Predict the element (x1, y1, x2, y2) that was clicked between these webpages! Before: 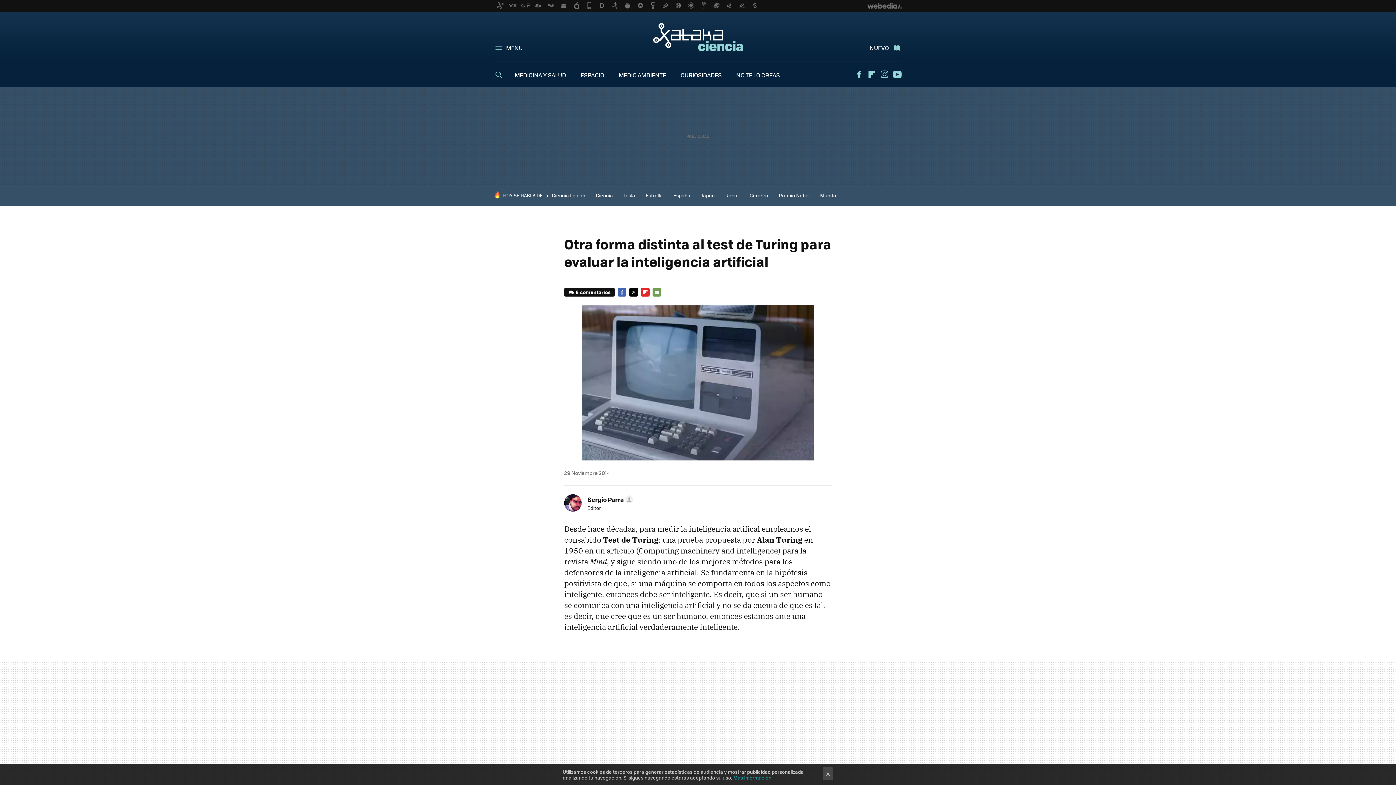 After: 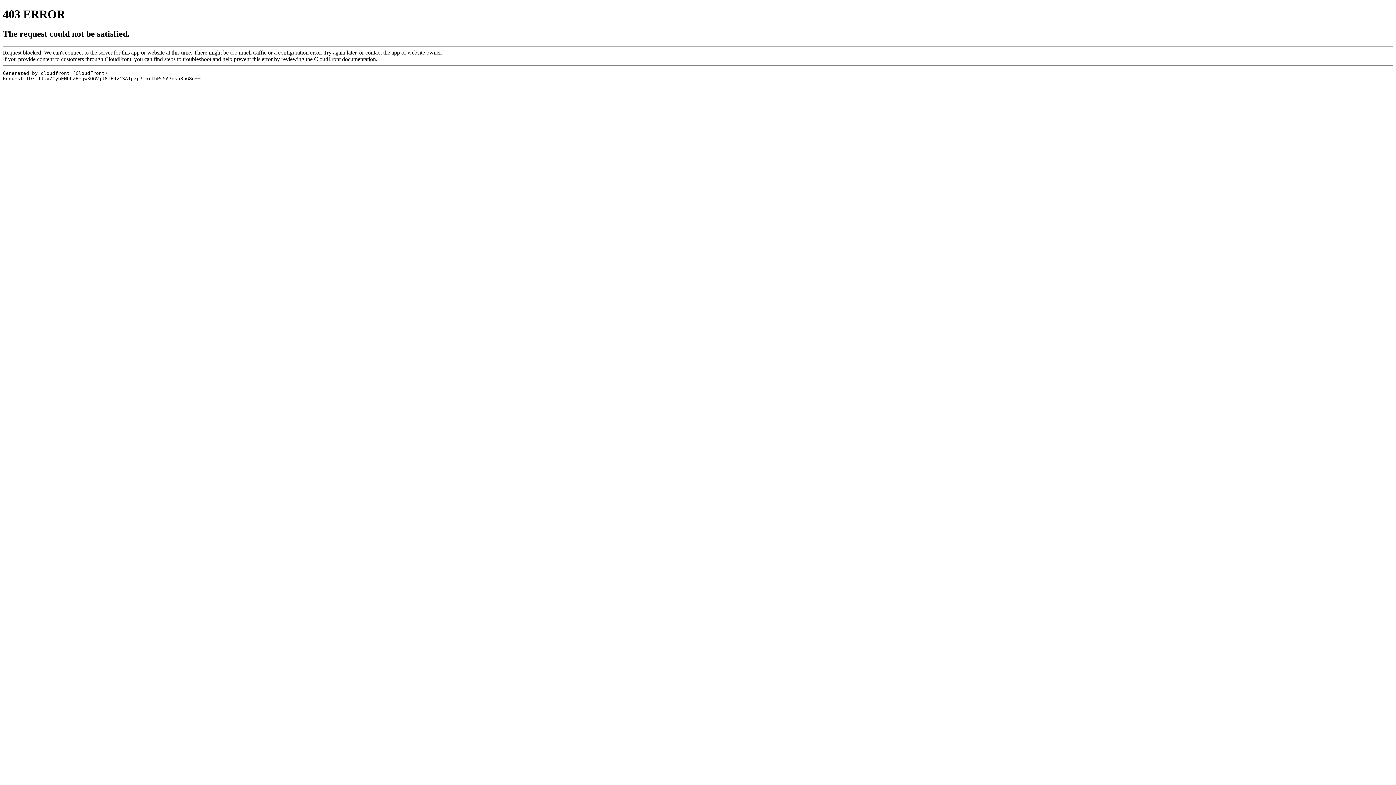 Action: bbox: (867, 70, 876, 78) label: Flipboard